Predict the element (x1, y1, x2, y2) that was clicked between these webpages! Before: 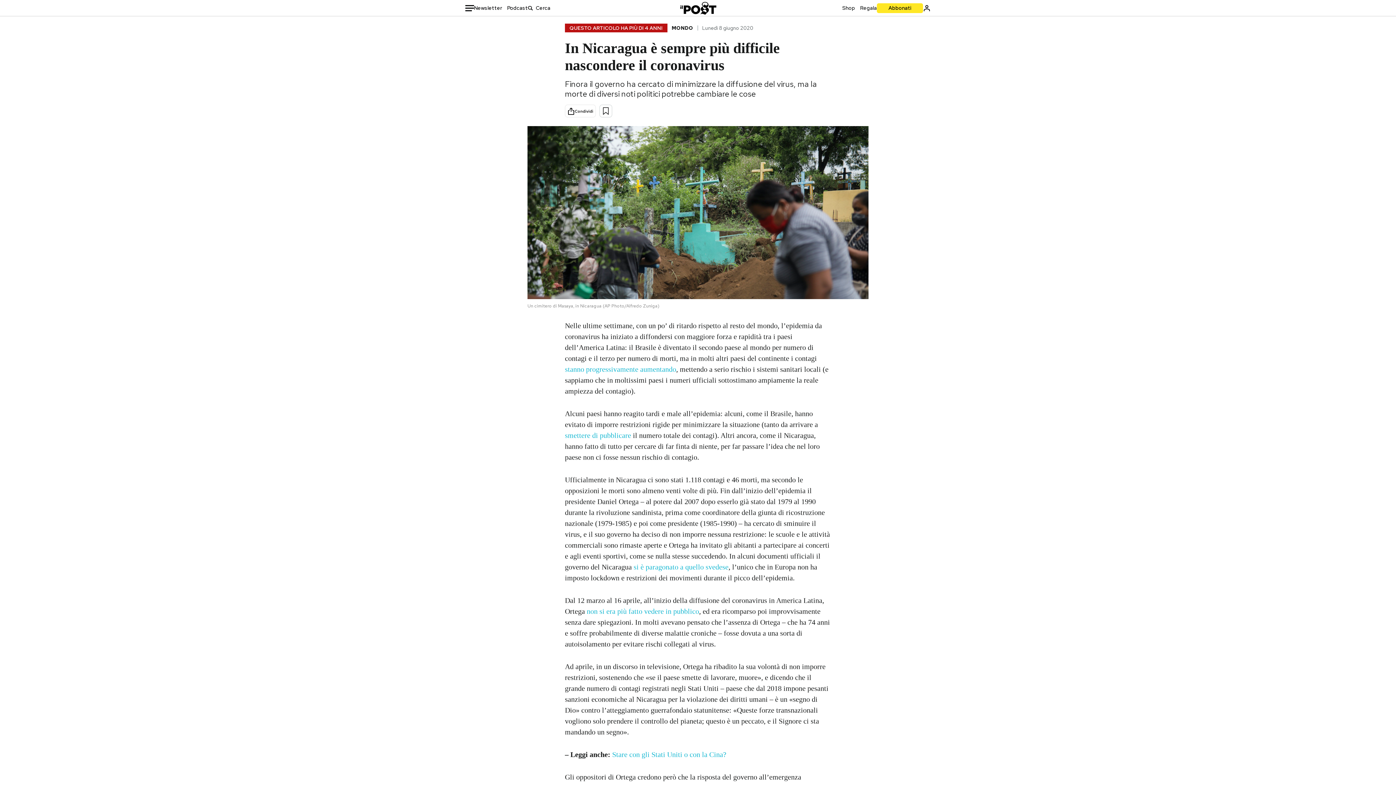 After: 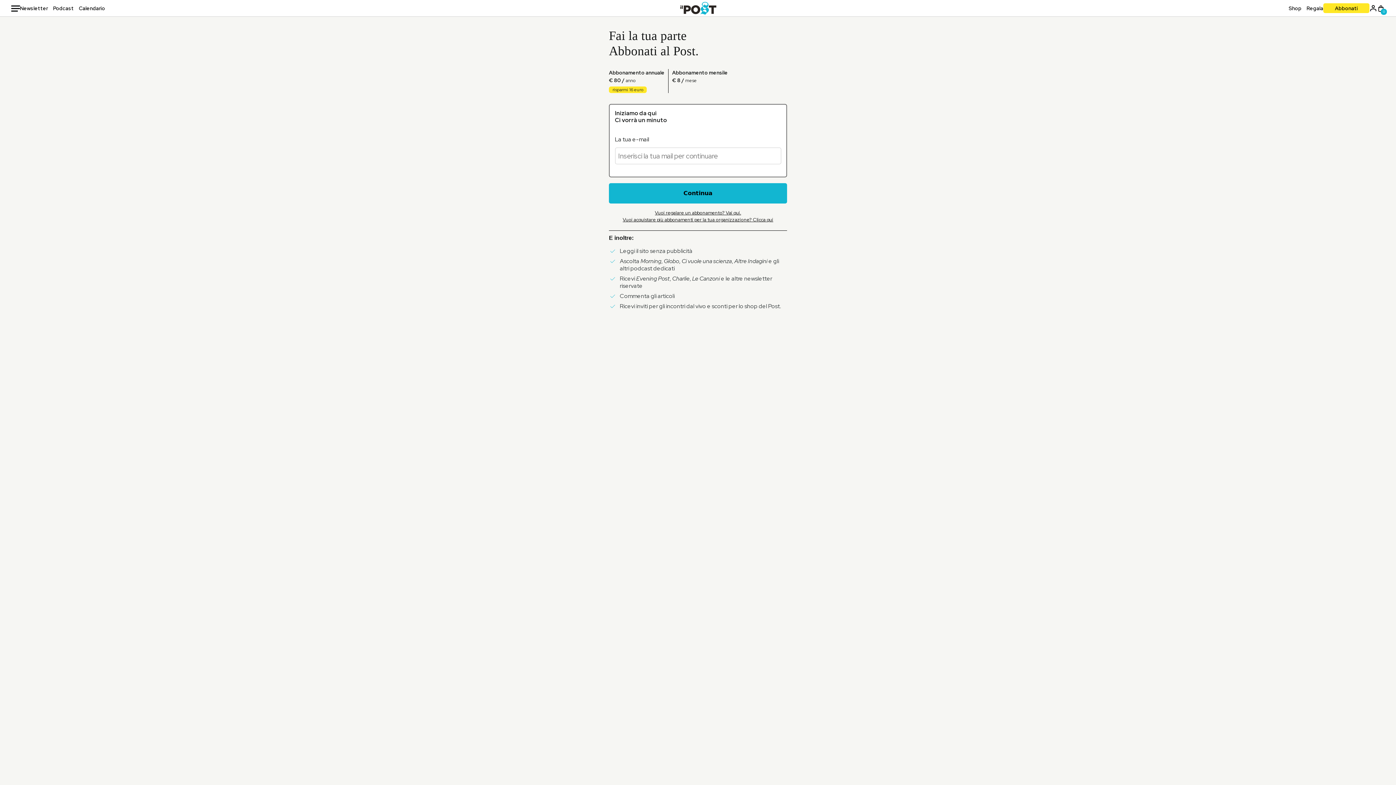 Action: bbox: (877, 3, 923, 12) label: Abbonati